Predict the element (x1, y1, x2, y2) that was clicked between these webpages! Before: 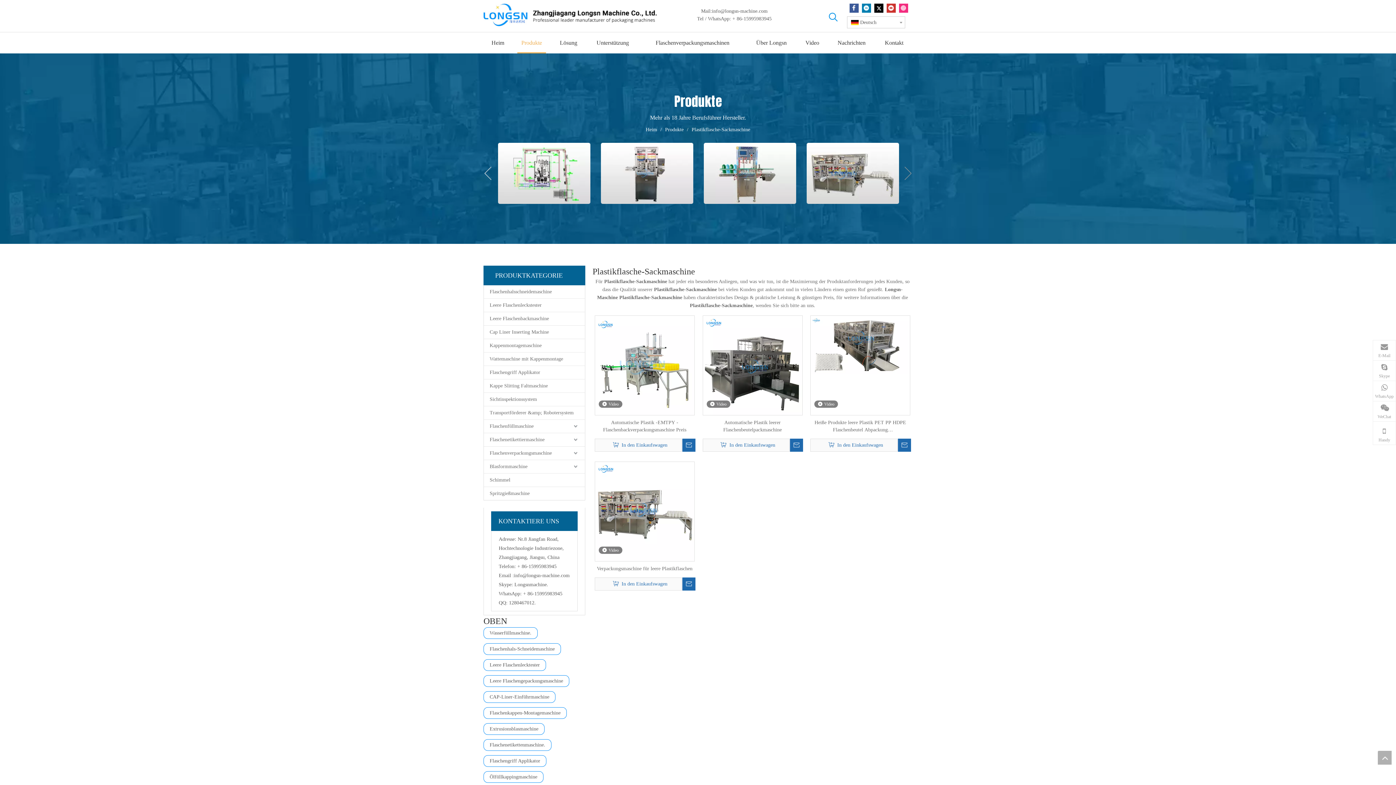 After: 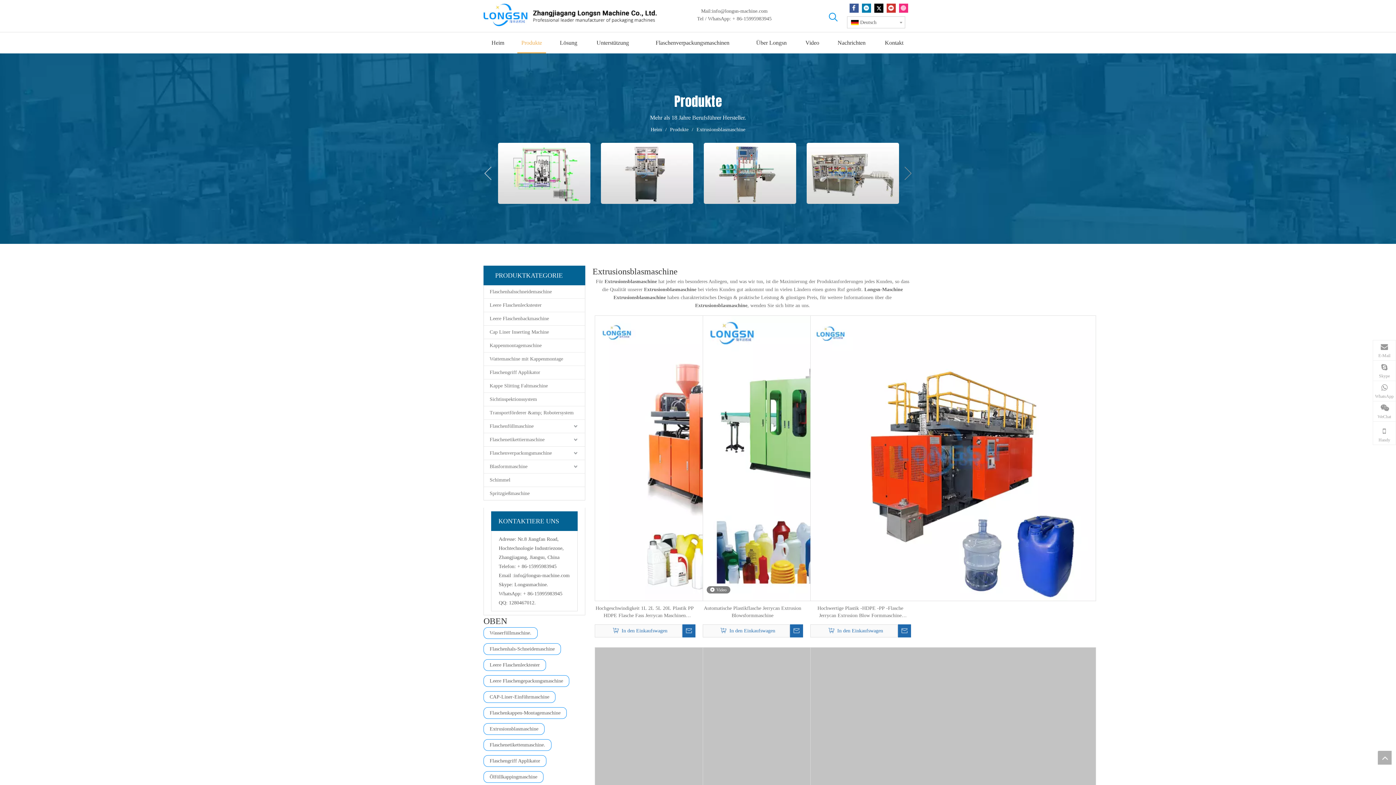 Action: bbox: (483, 723, 544, 735) label: Extrusionsblasmaschine